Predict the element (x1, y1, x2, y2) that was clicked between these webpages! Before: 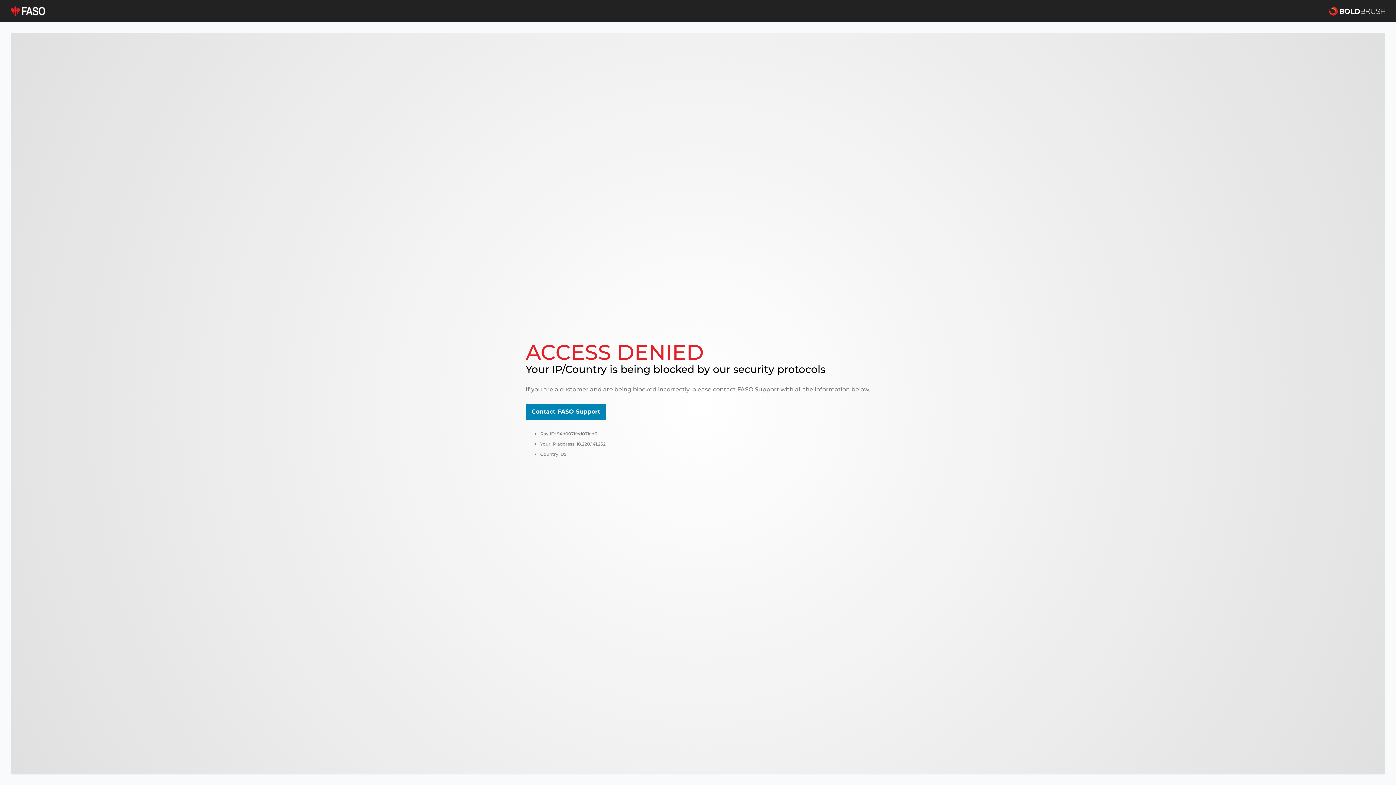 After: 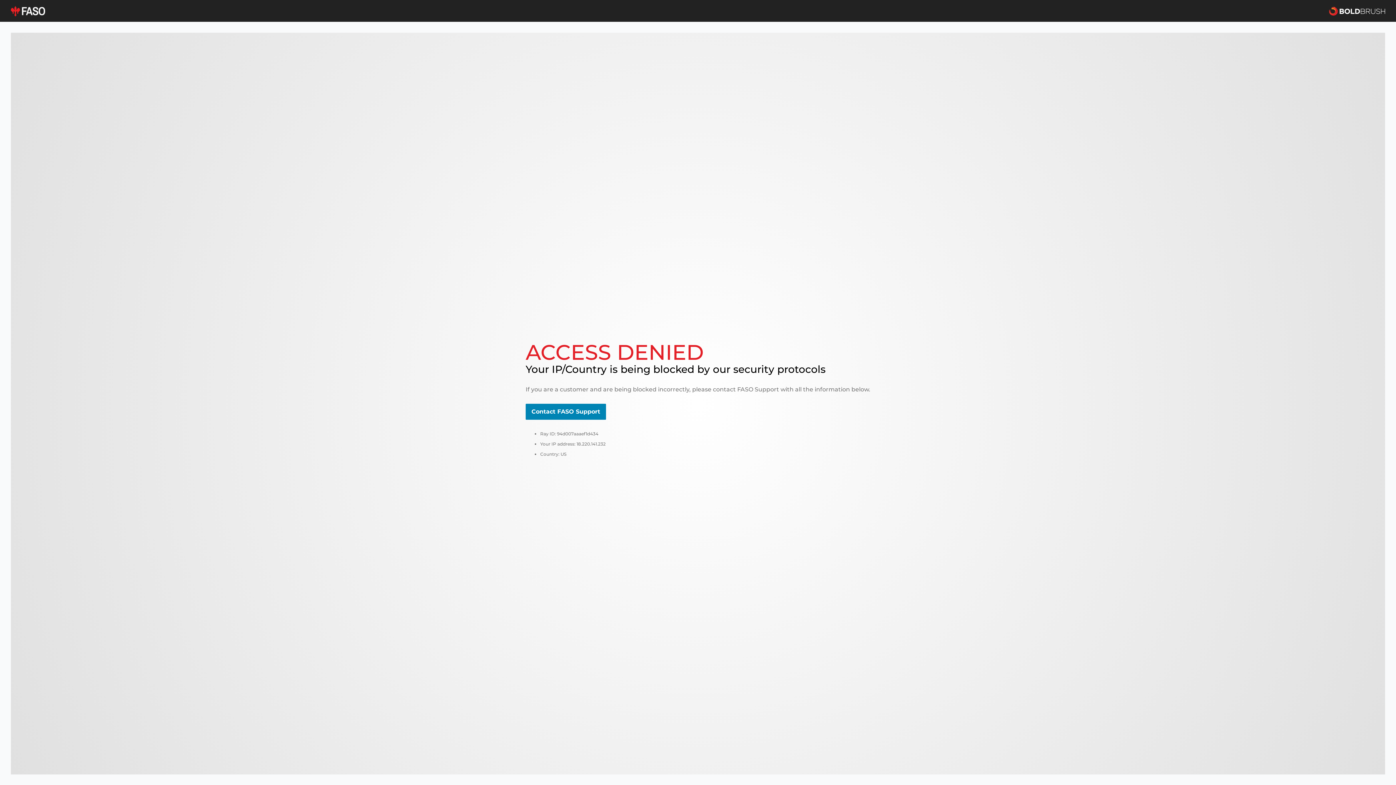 Action: bbox: (525, 404, 606, 420) label: Contact FASO Support